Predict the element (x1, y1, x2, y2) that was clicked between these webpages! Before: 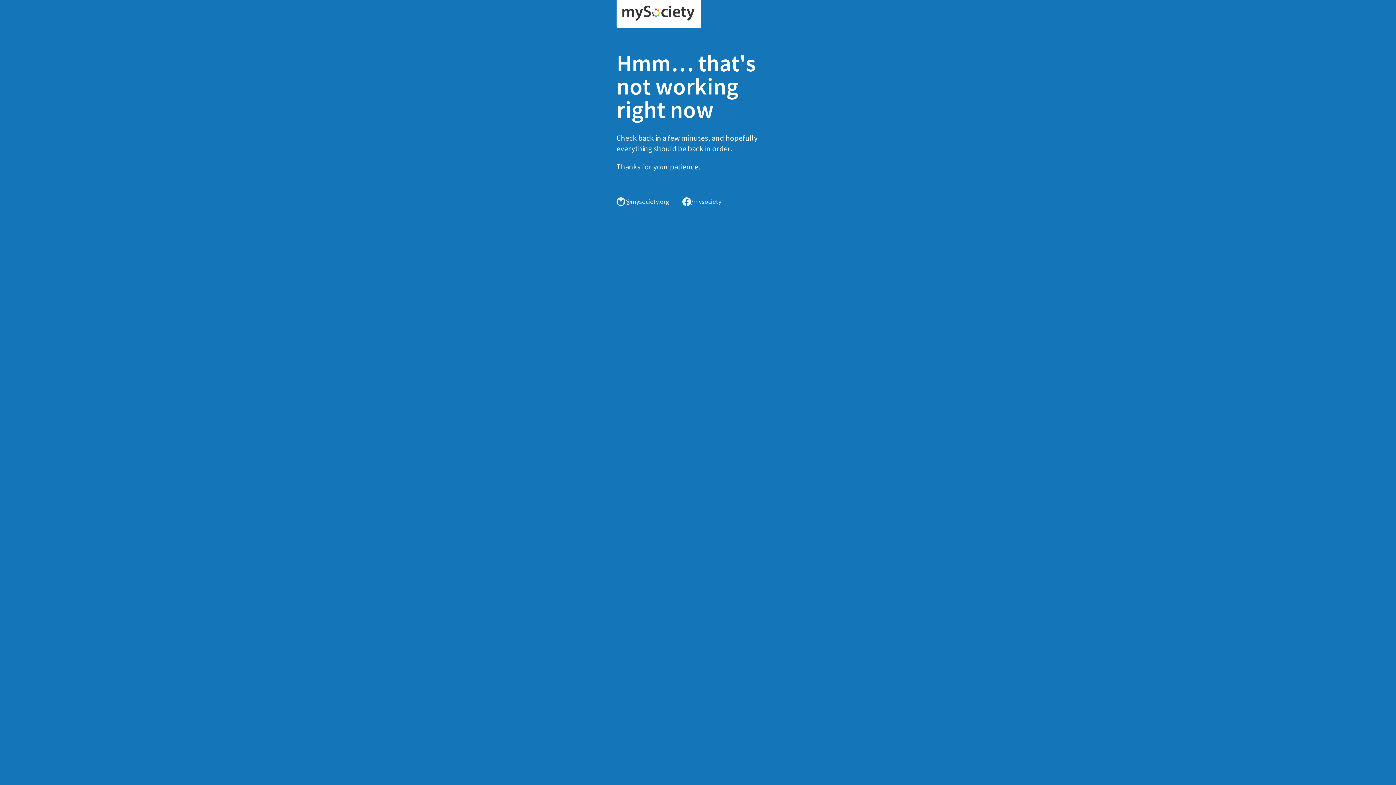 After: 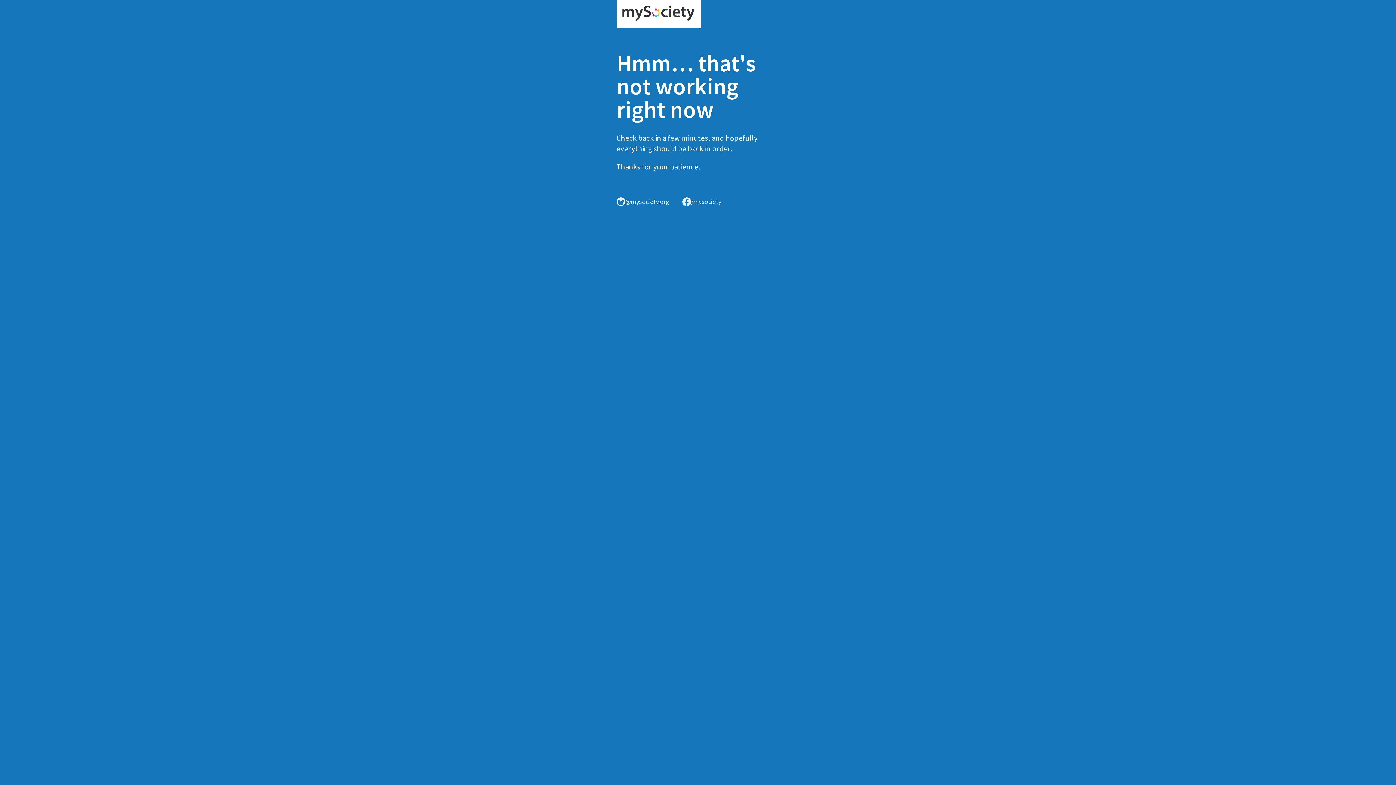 Action: bbox: (616, 0, 701, 28)